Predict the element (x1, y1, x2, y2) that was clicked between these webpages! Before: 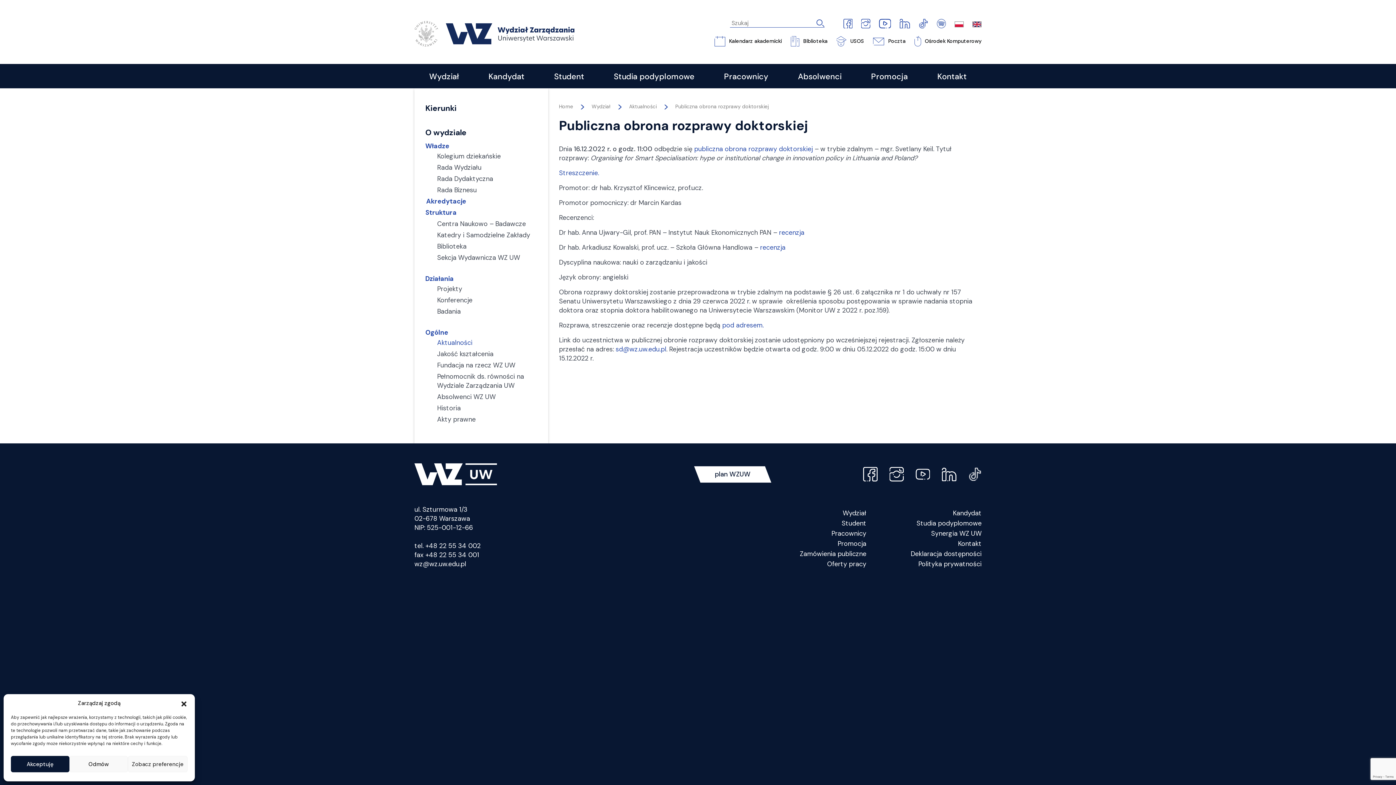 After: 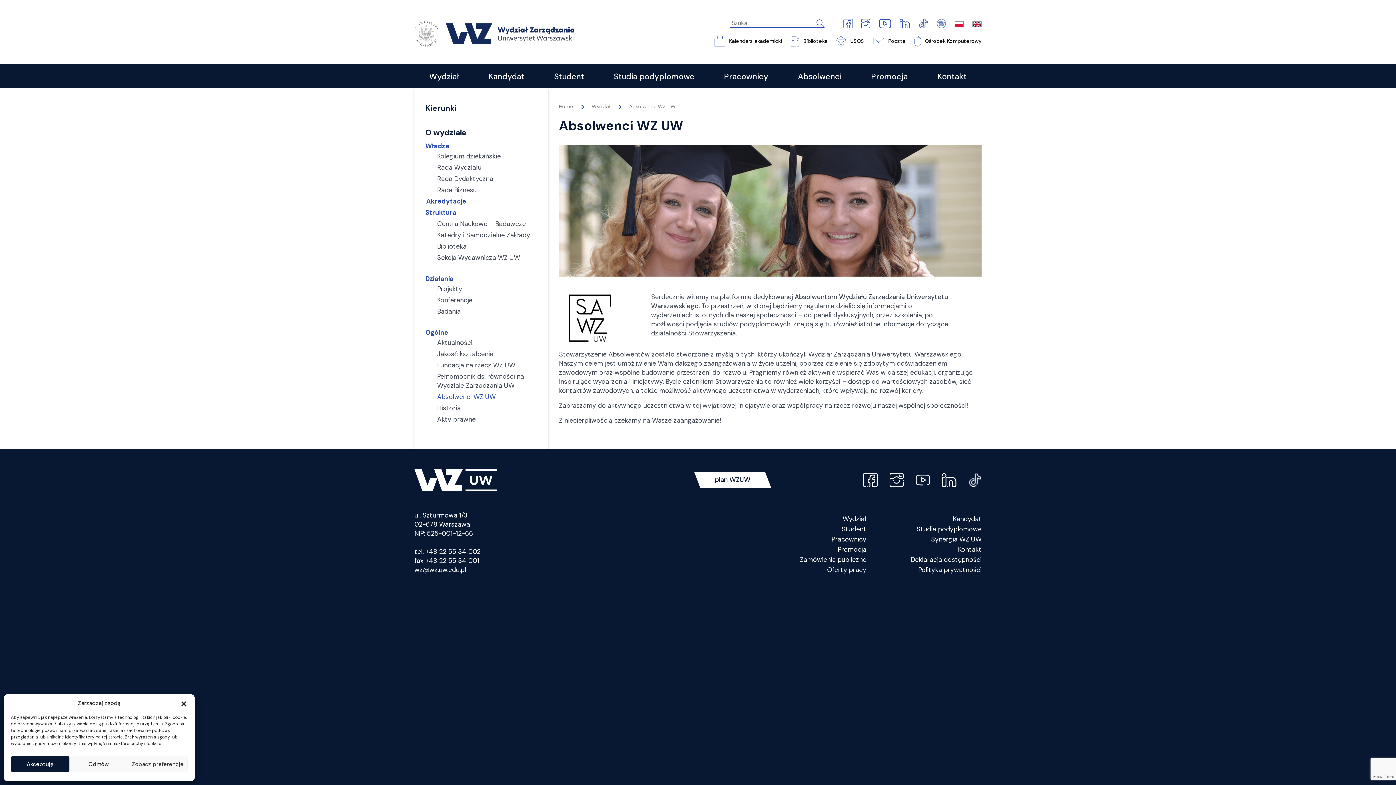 Action: bbox: (437, 391, 537, 403) label: Absolwenci WZ UW